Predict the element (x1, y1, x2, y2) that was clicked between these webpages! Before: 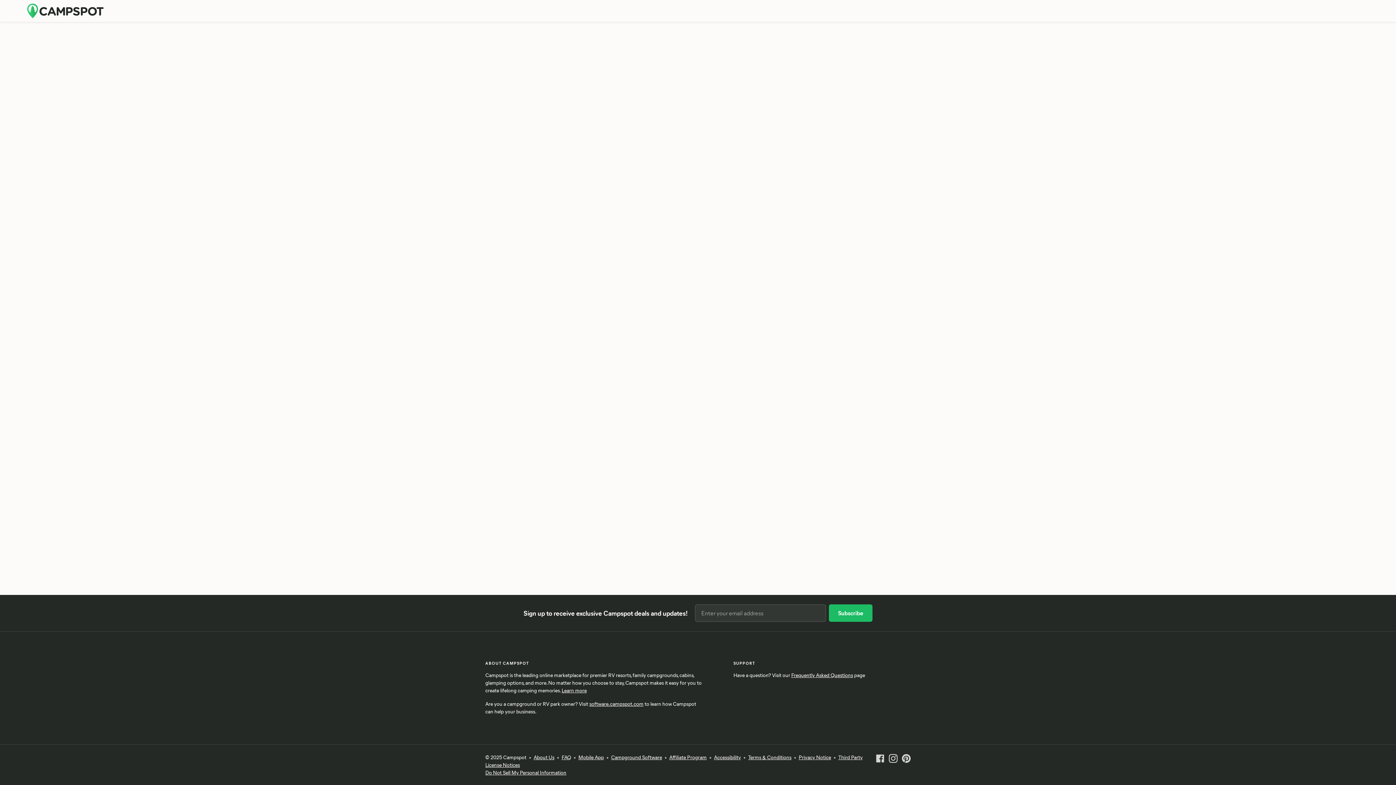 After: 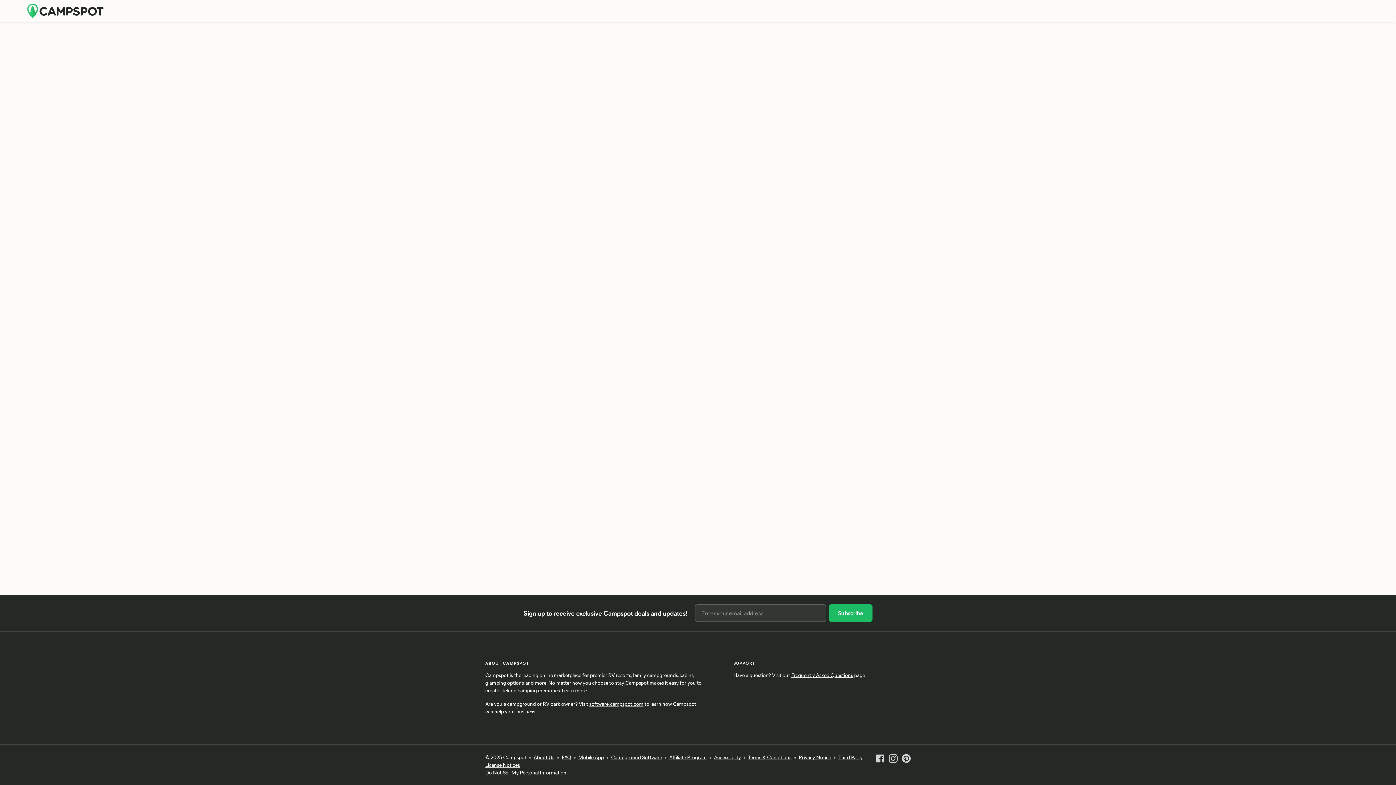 Action: bbox: (798, 754, 831, 761) label: Privacy Notice